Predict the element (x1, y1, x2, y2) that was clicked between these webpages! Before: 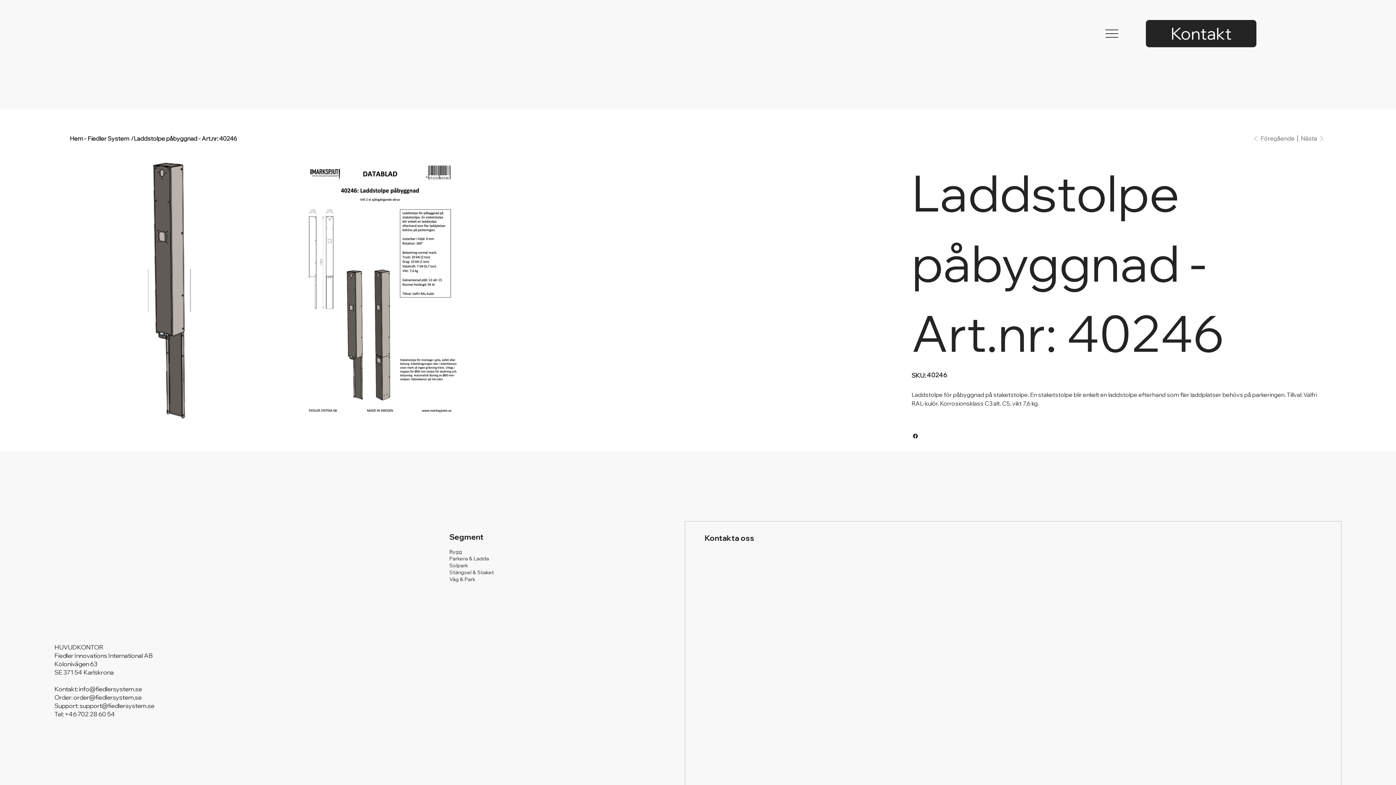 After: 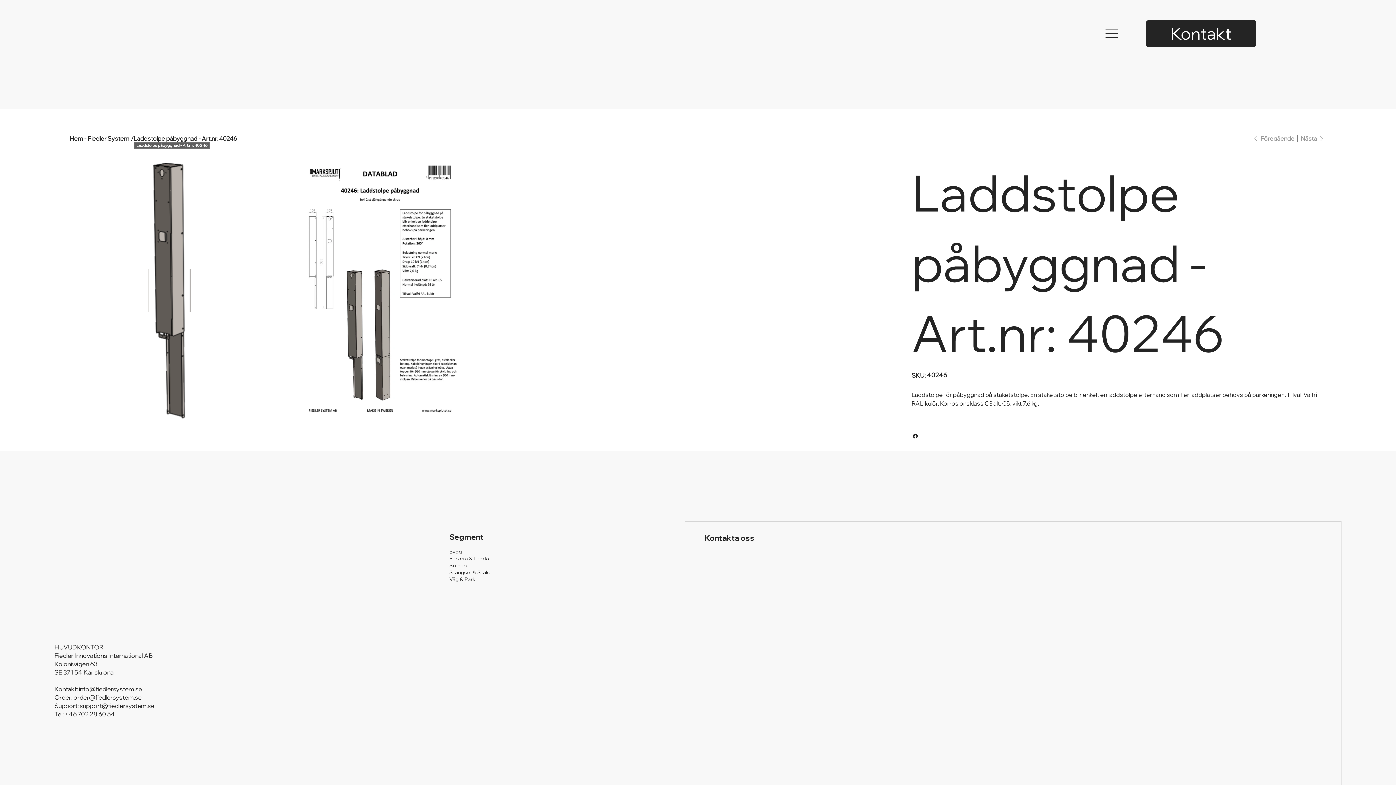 Action: bbox: (133, 134, 237, 142) label: Laddstolpe påbyggnad - Art.nr: 40246